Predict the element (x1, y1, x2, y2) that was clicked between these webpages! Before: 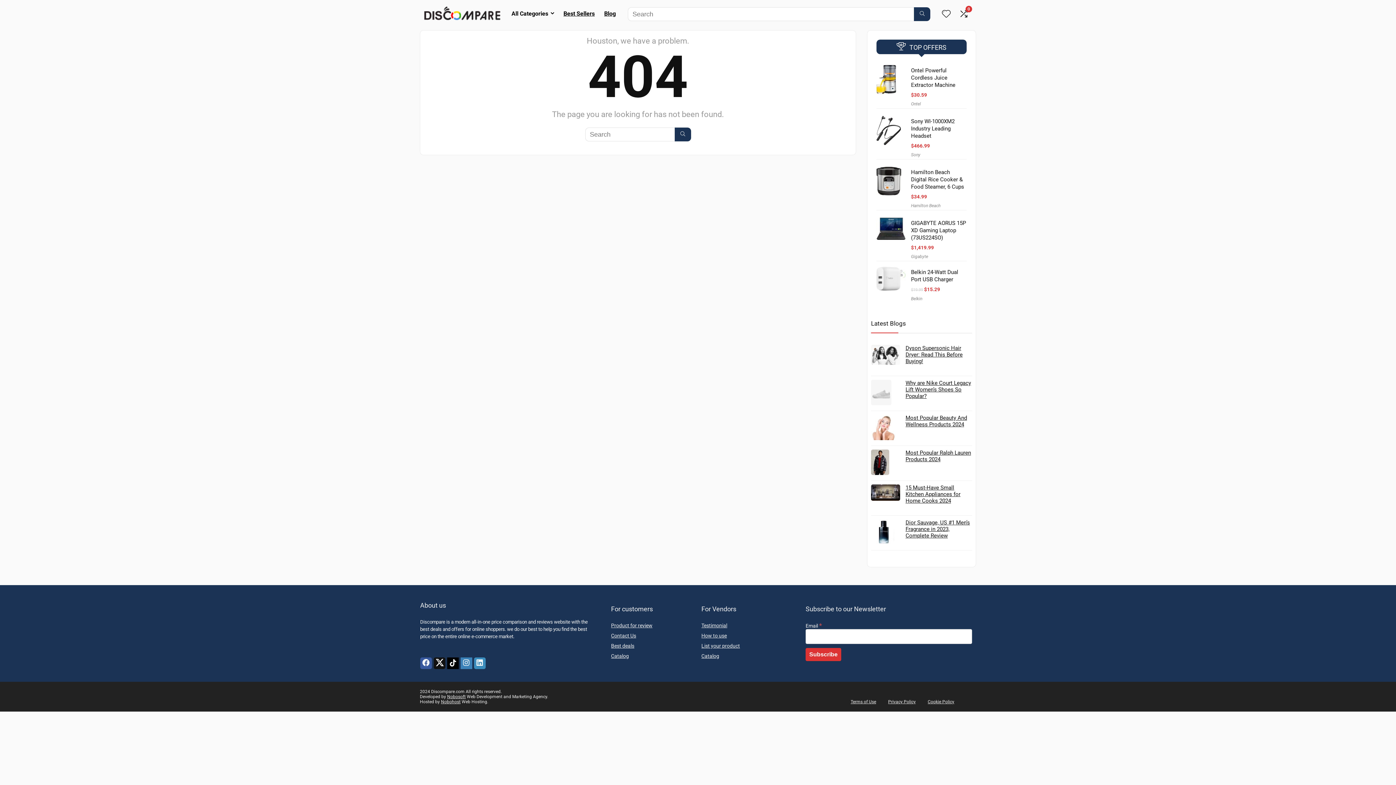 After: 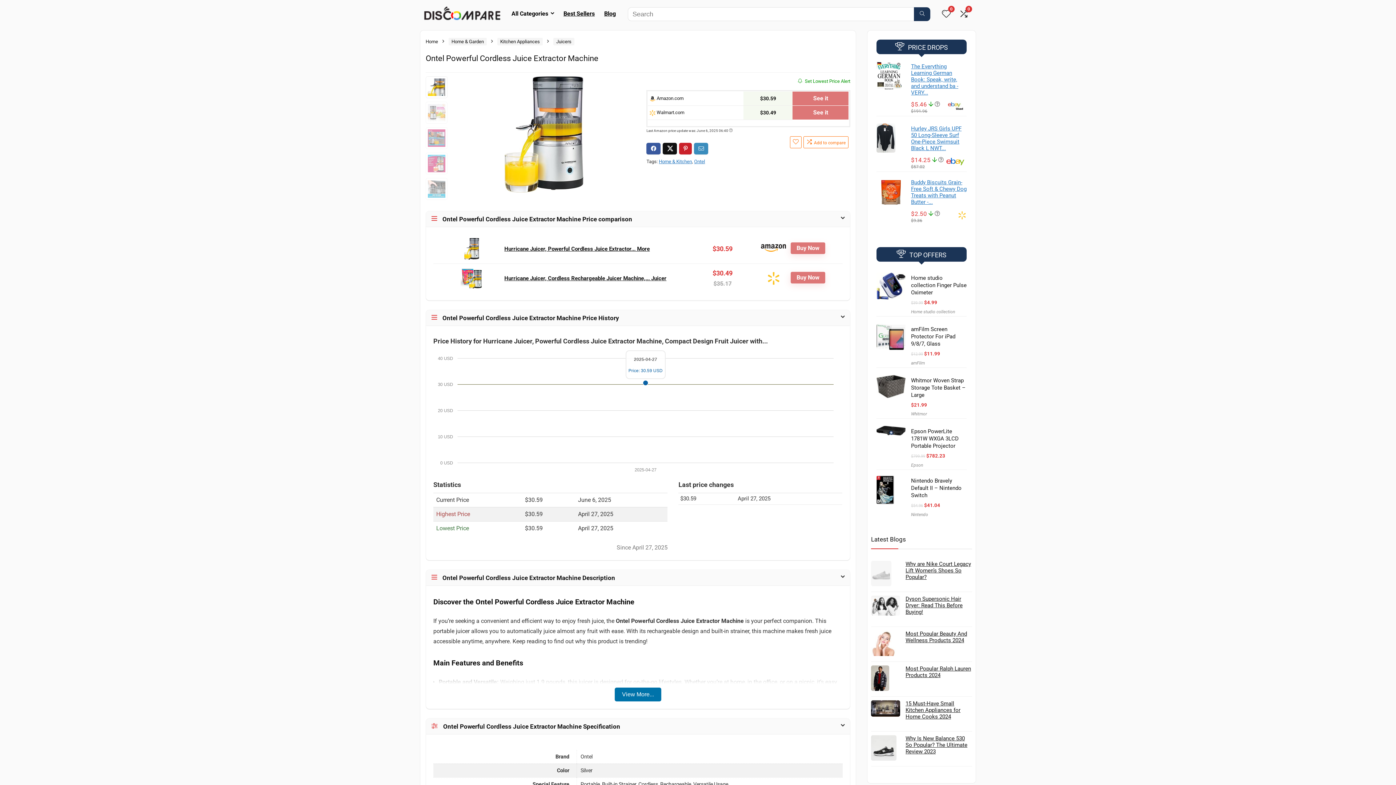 Action: bbox: (876, 65, 896, 71)